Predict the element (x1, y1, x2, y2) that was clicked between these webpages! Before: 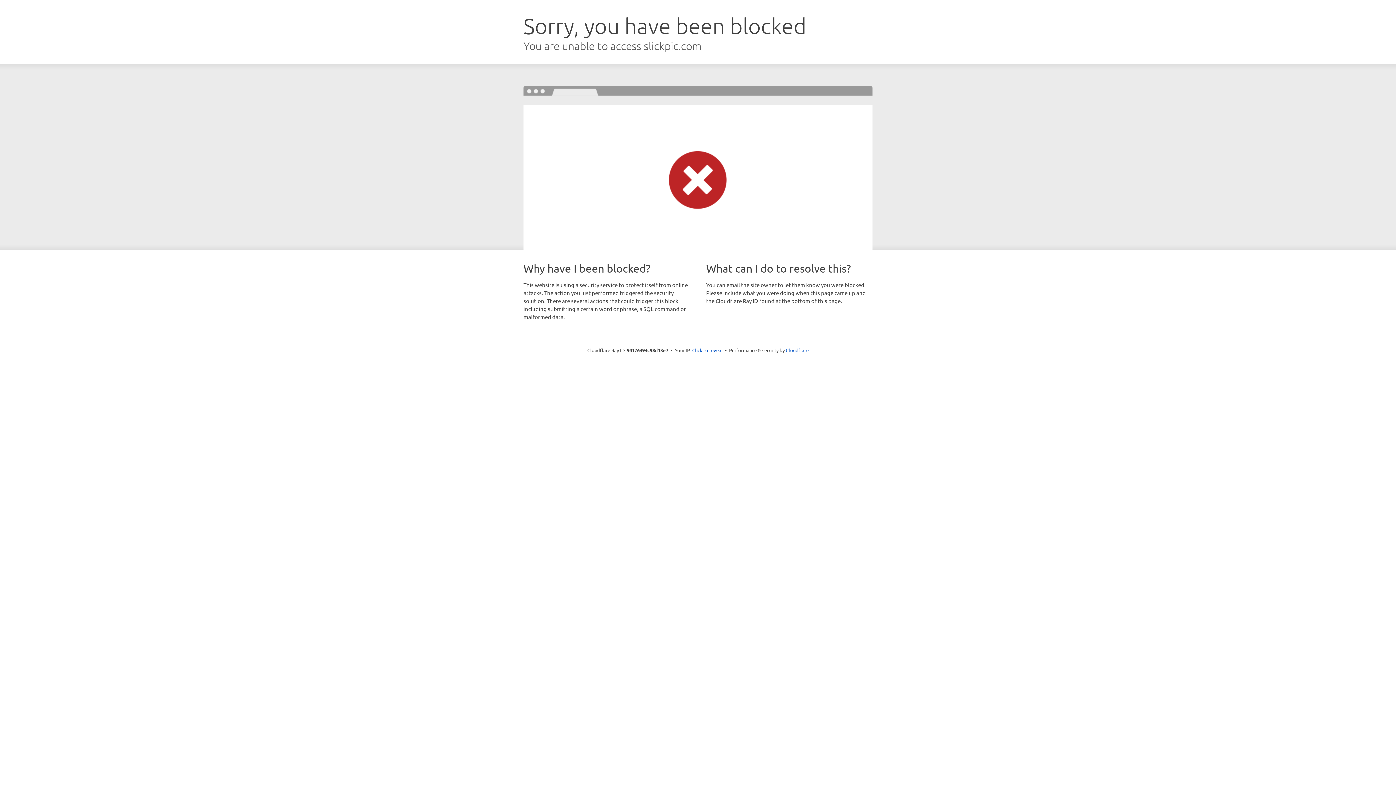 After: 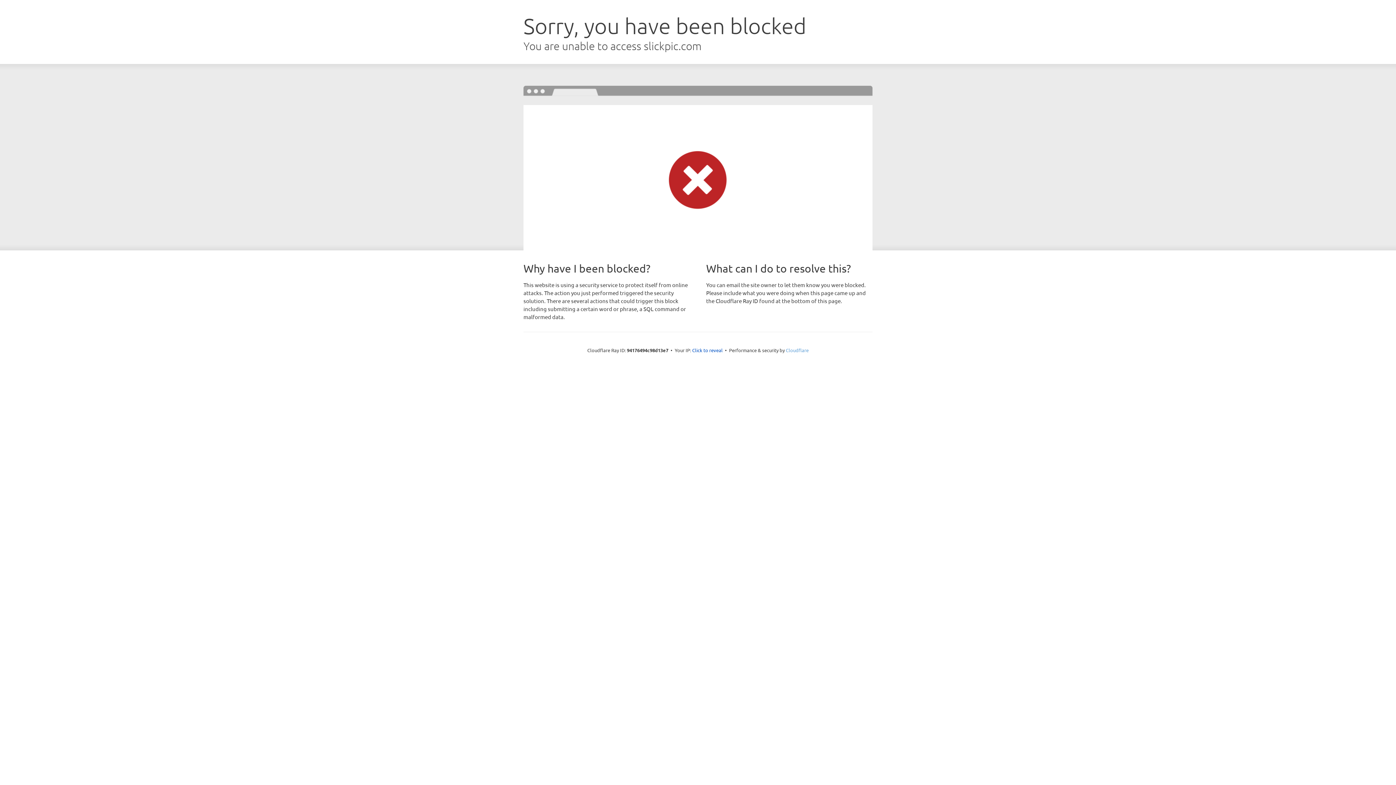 Action: label: Cloudflare bbox: (786, 347, 808, 353)